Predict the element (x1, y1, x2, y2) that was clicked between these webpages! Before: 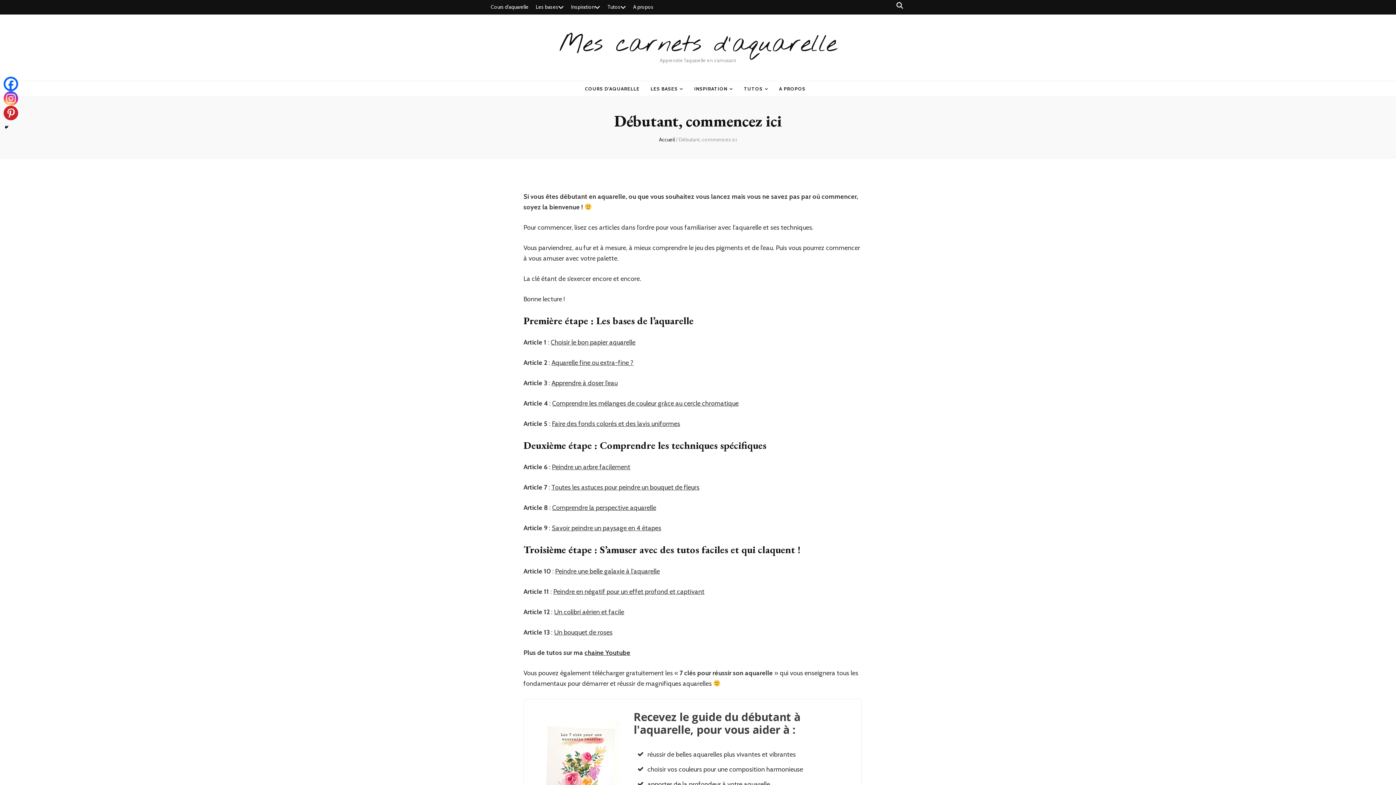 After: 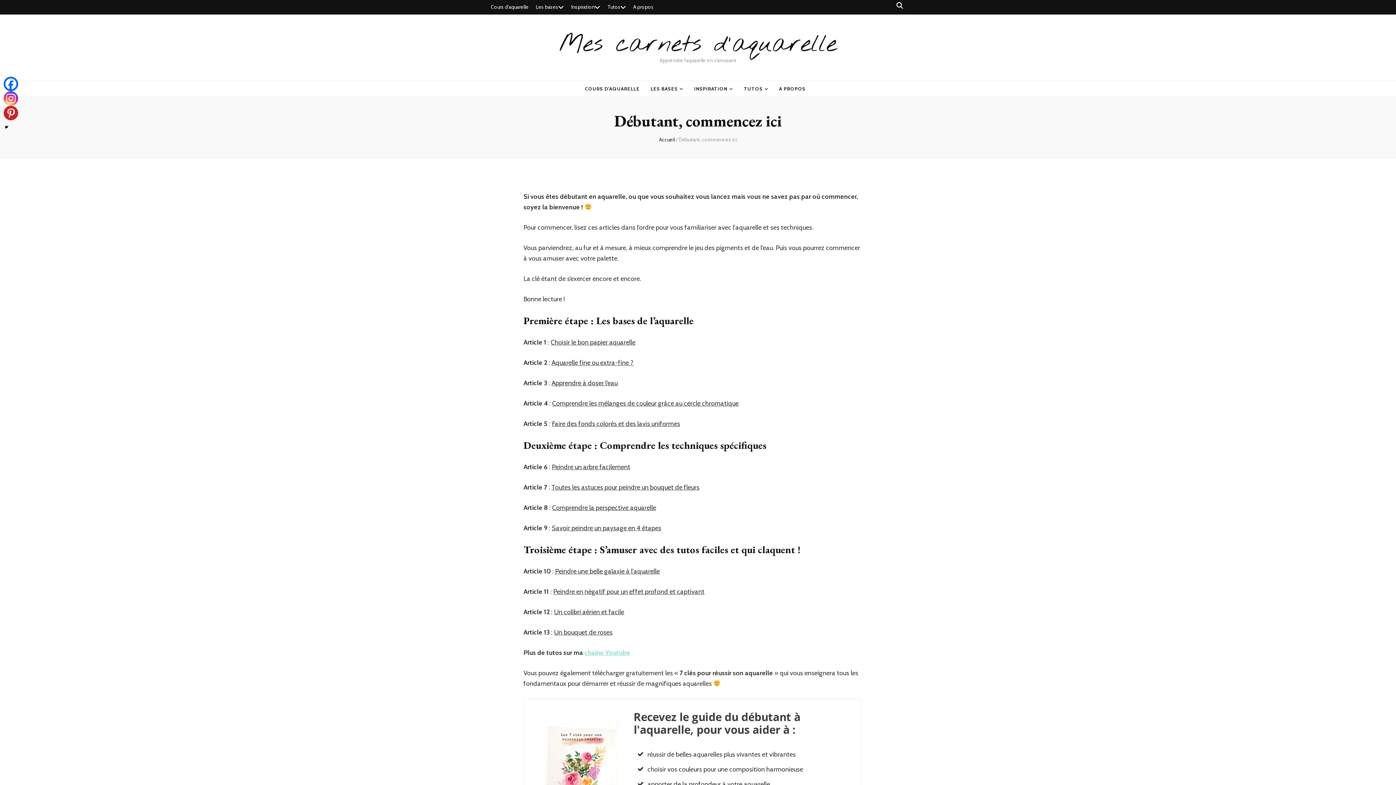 Action: label: chaine Youtube bbox: (584, 649, 630, 657)